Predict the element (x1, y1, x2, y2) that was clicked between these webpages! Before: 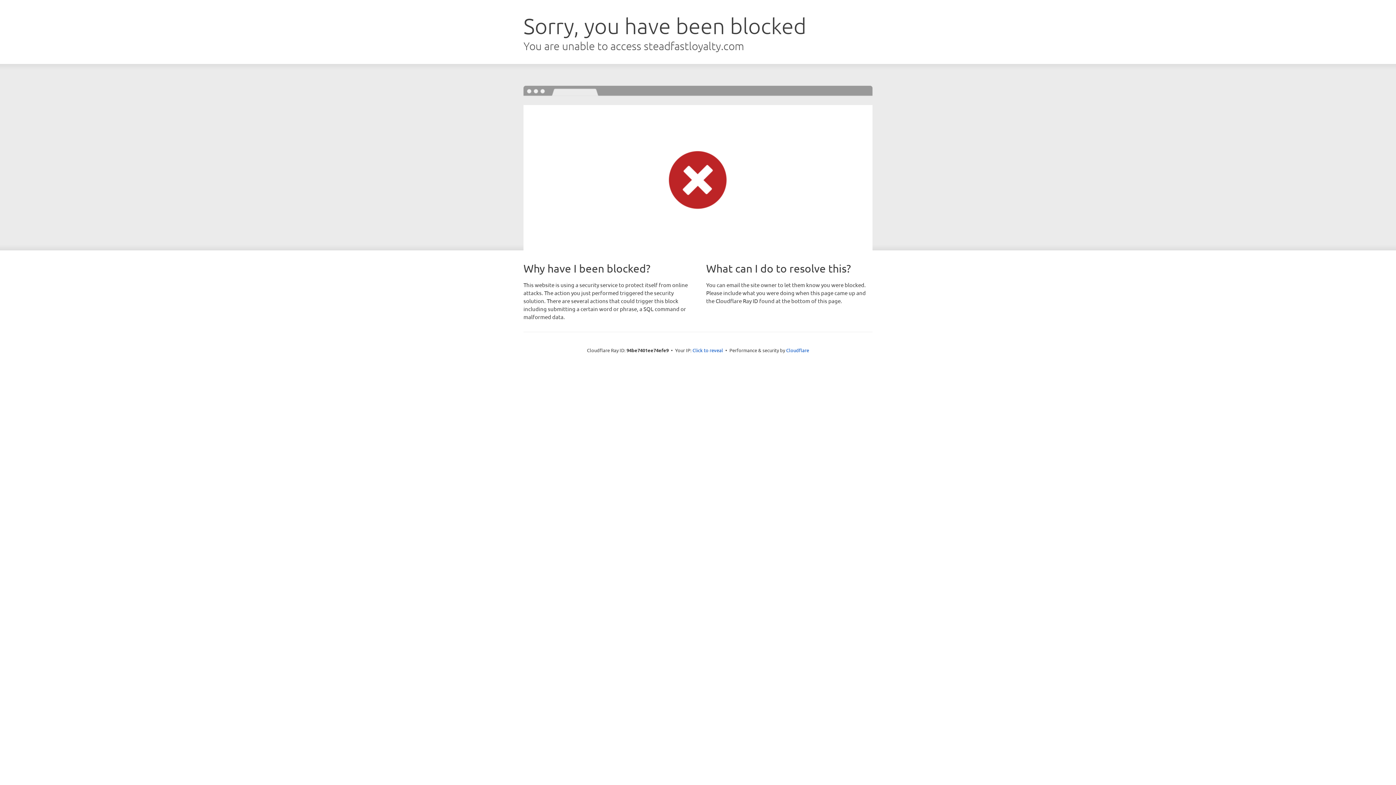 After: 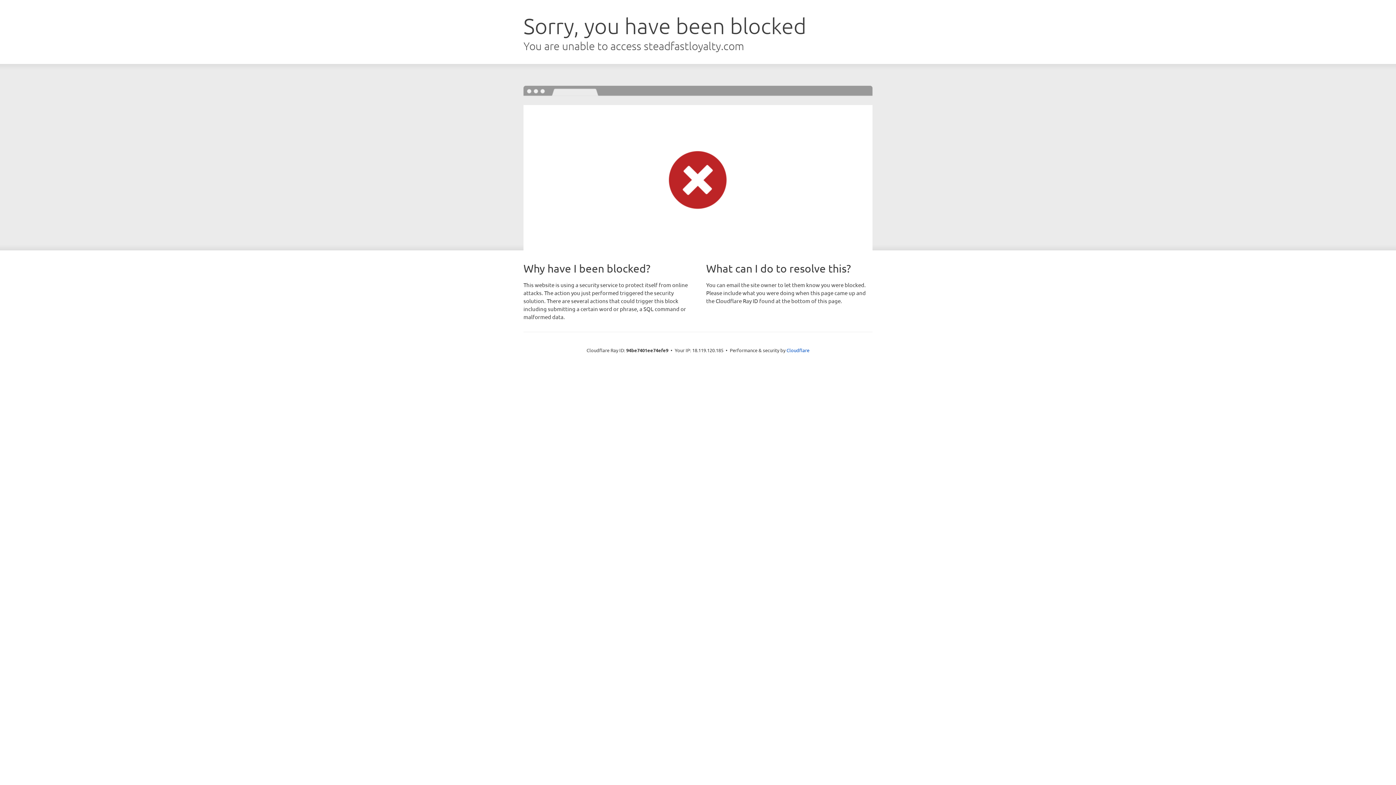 Action: bbox: (692, 346, 723, 353) label: Click to reveal